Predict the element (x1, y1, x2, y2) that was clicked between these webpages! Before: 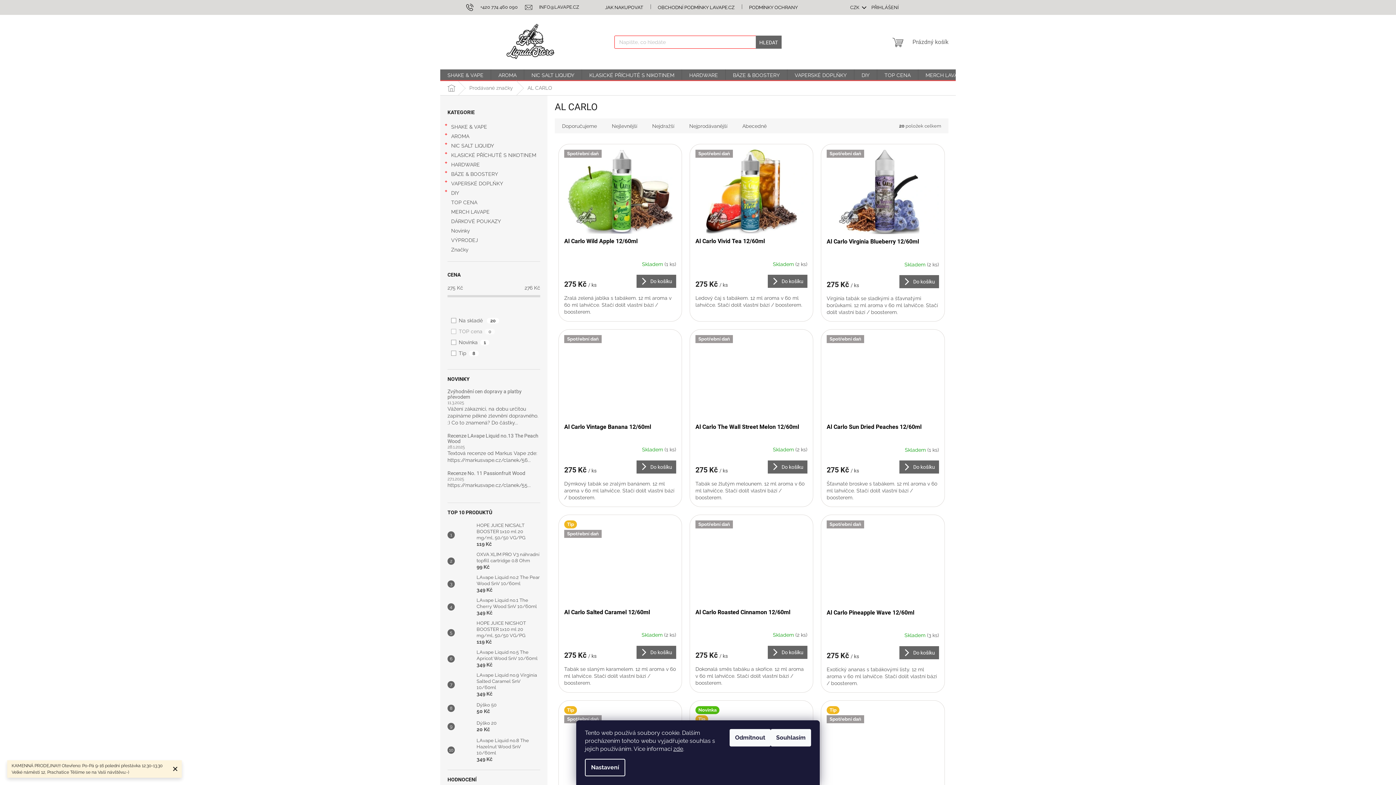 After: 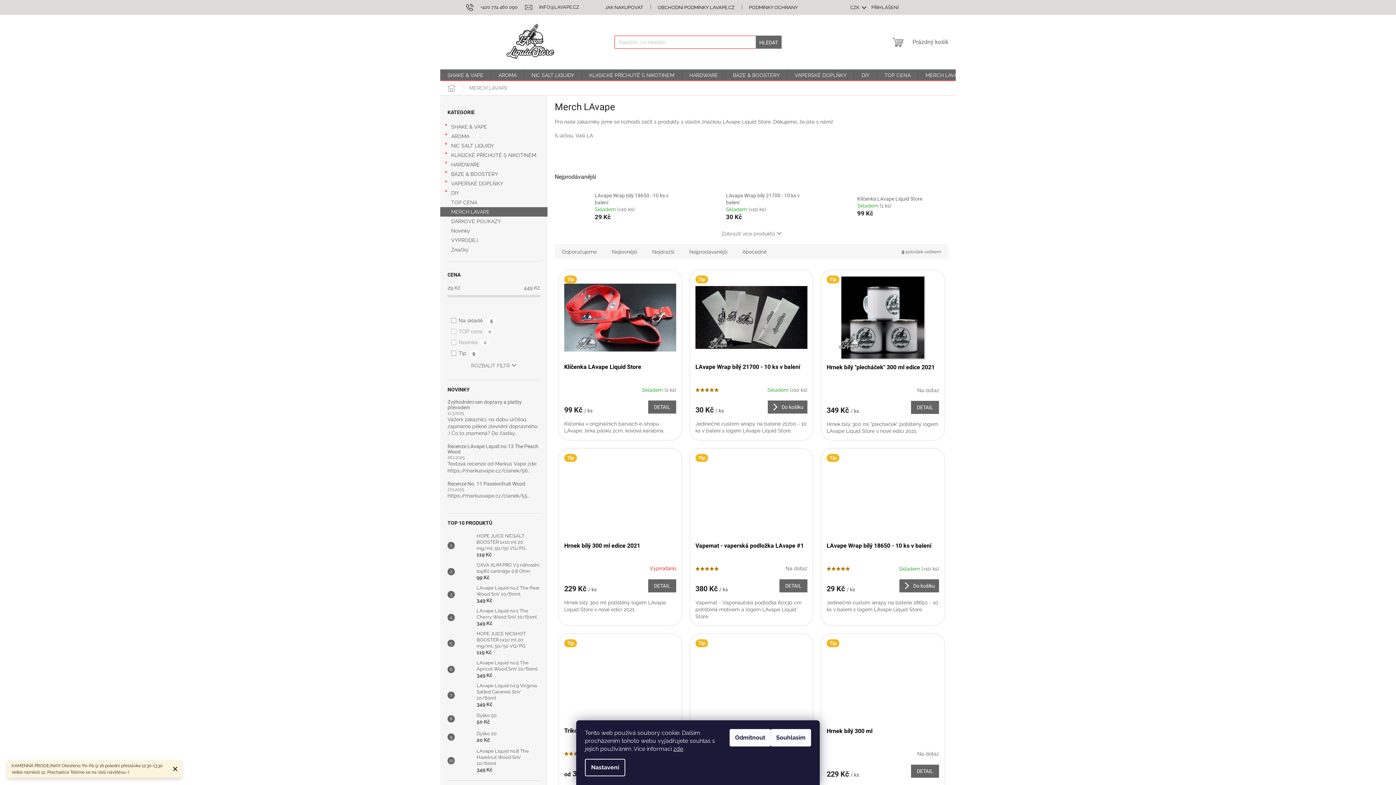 Action: bbox: (440, 207, 547, 216) label: MERCH LAVAPE 